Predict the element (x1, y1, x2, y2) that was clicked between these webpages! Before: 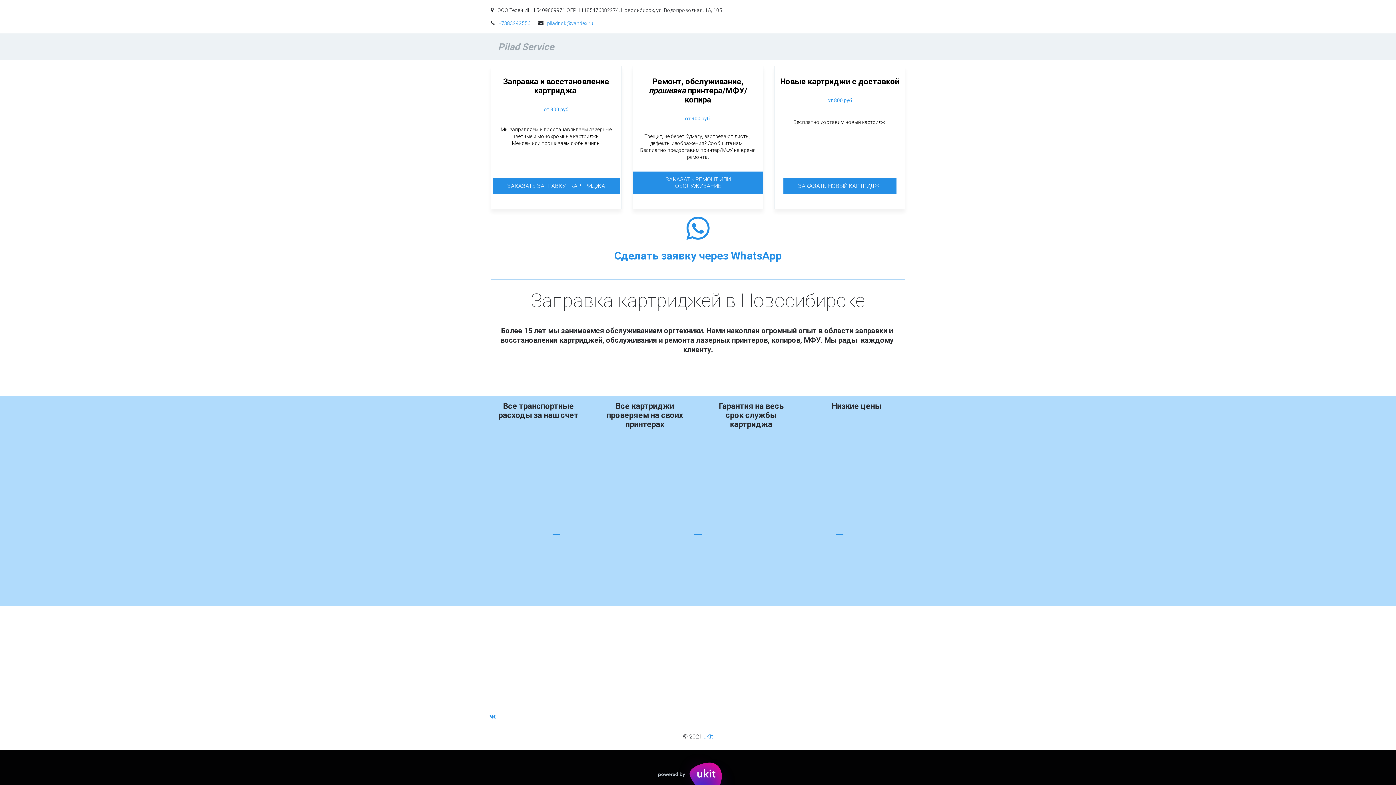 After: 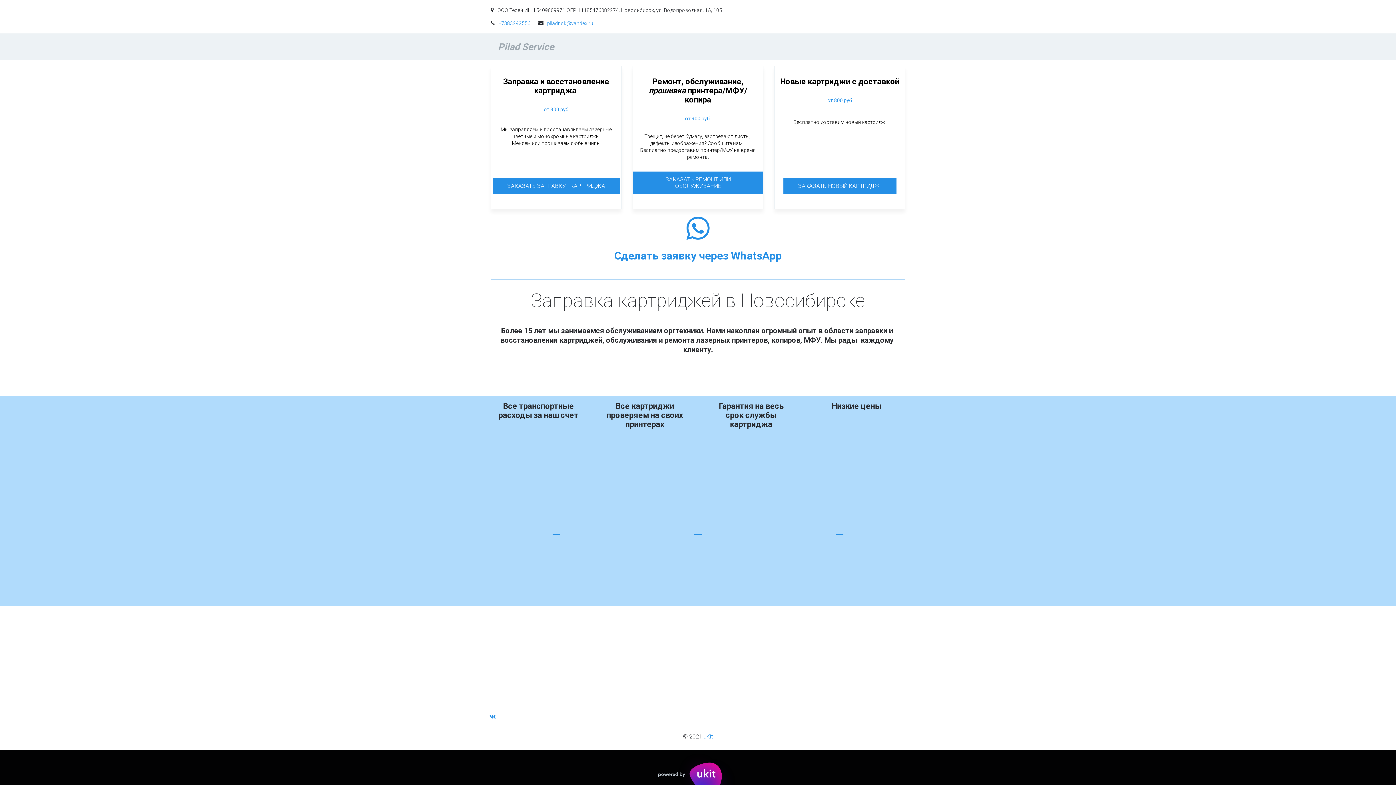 Action: bbox: (656, 42, 676, 51) label: Главная